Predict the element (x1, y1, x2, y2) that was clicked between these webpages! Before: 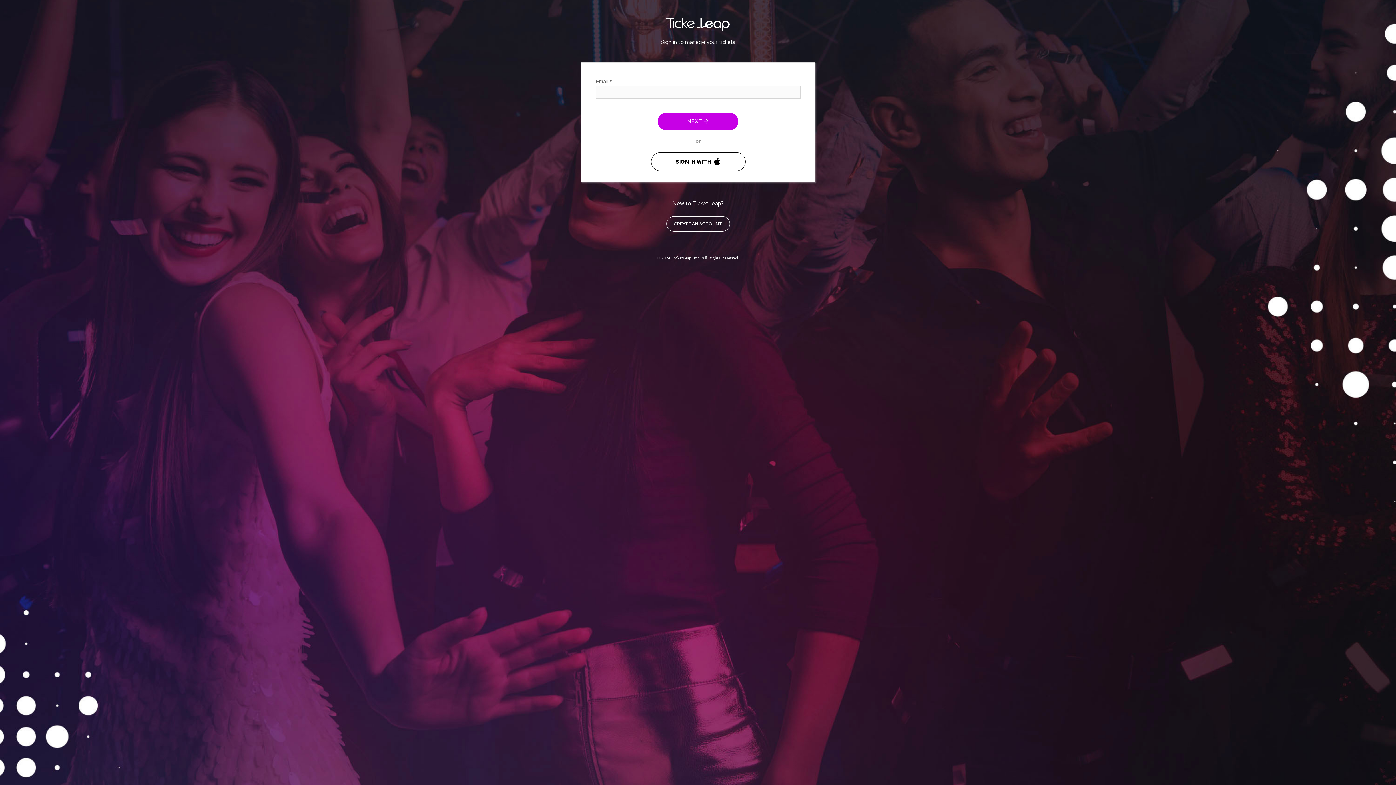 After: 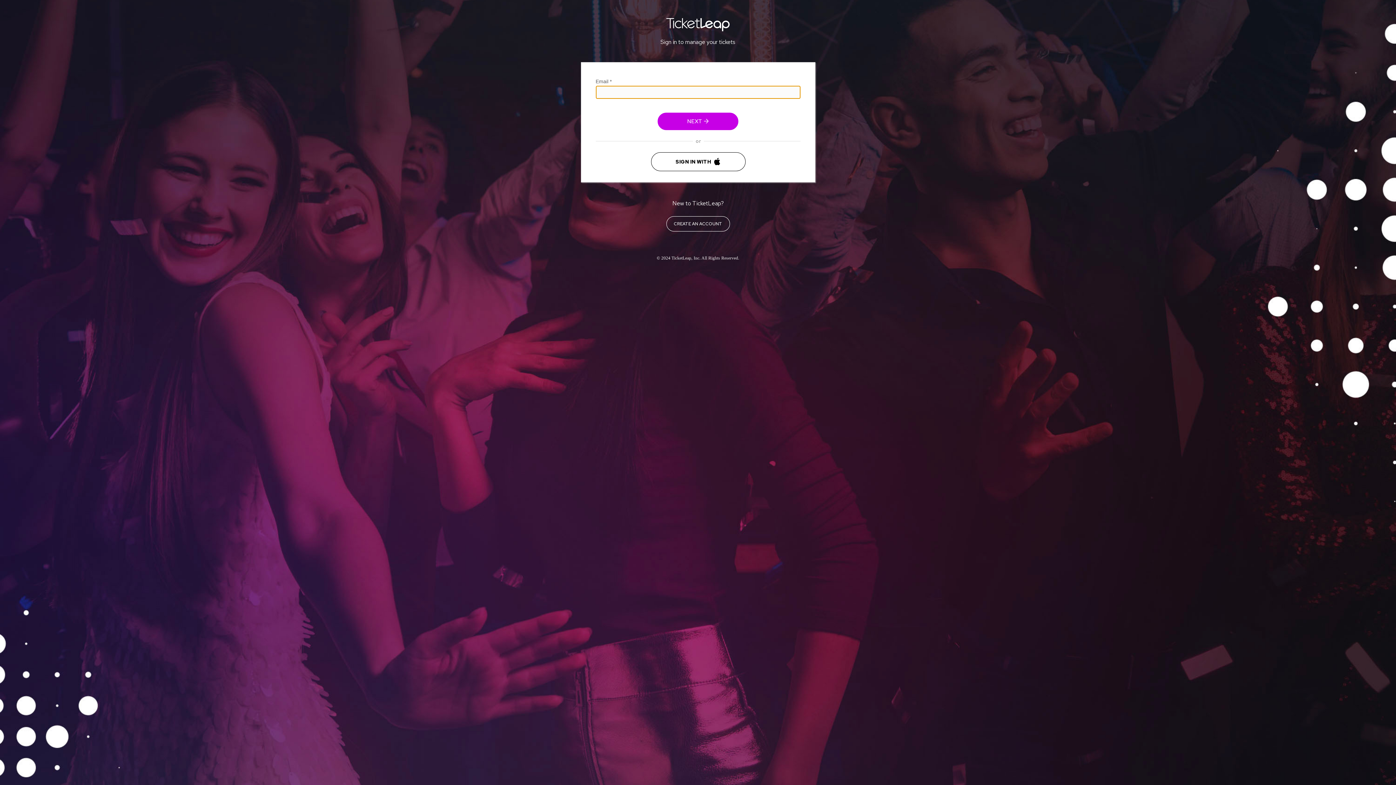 Action: bbox: (657, 112, 738, 130) label: NEXT 